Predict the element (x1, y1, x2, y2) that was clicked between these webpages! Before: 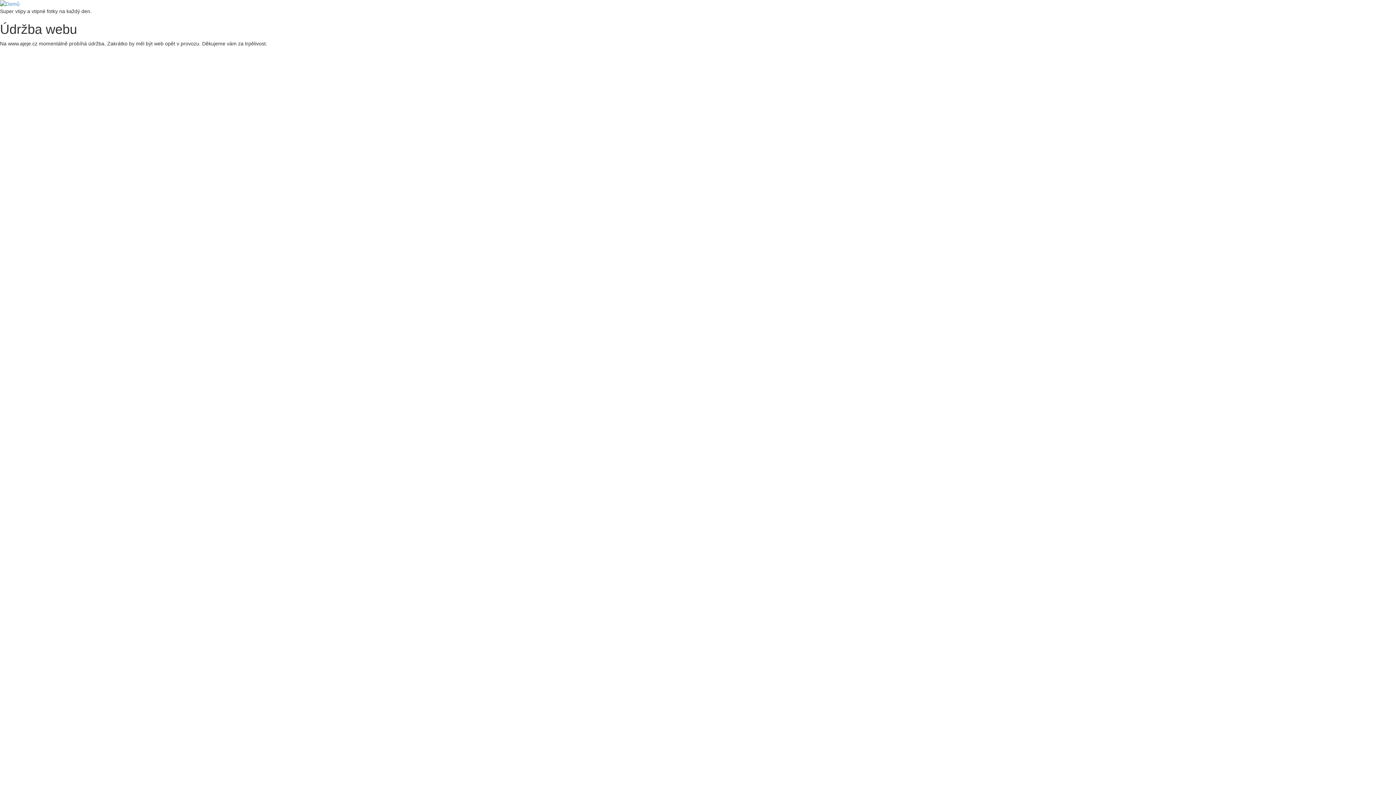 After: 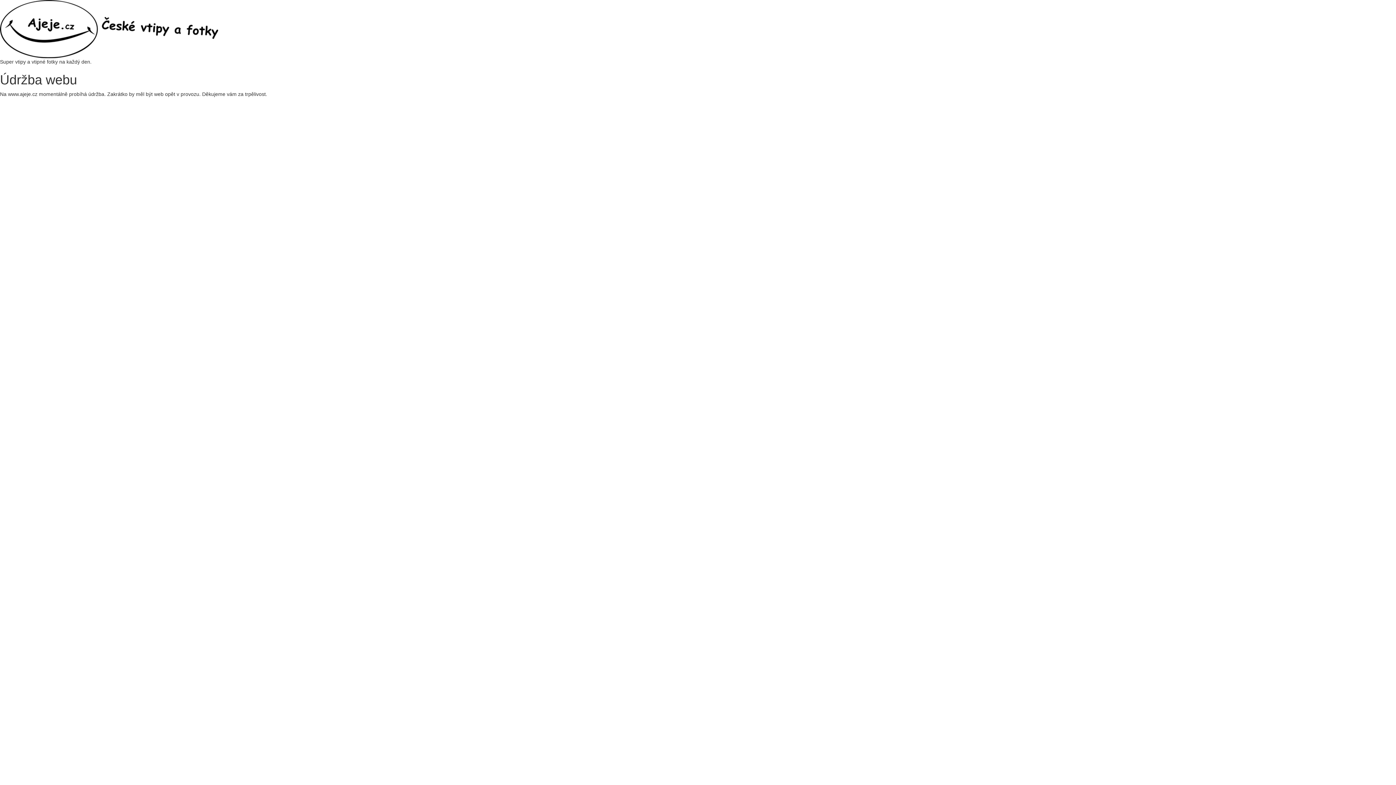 Action: bbox: (0, 0, 19, 6)